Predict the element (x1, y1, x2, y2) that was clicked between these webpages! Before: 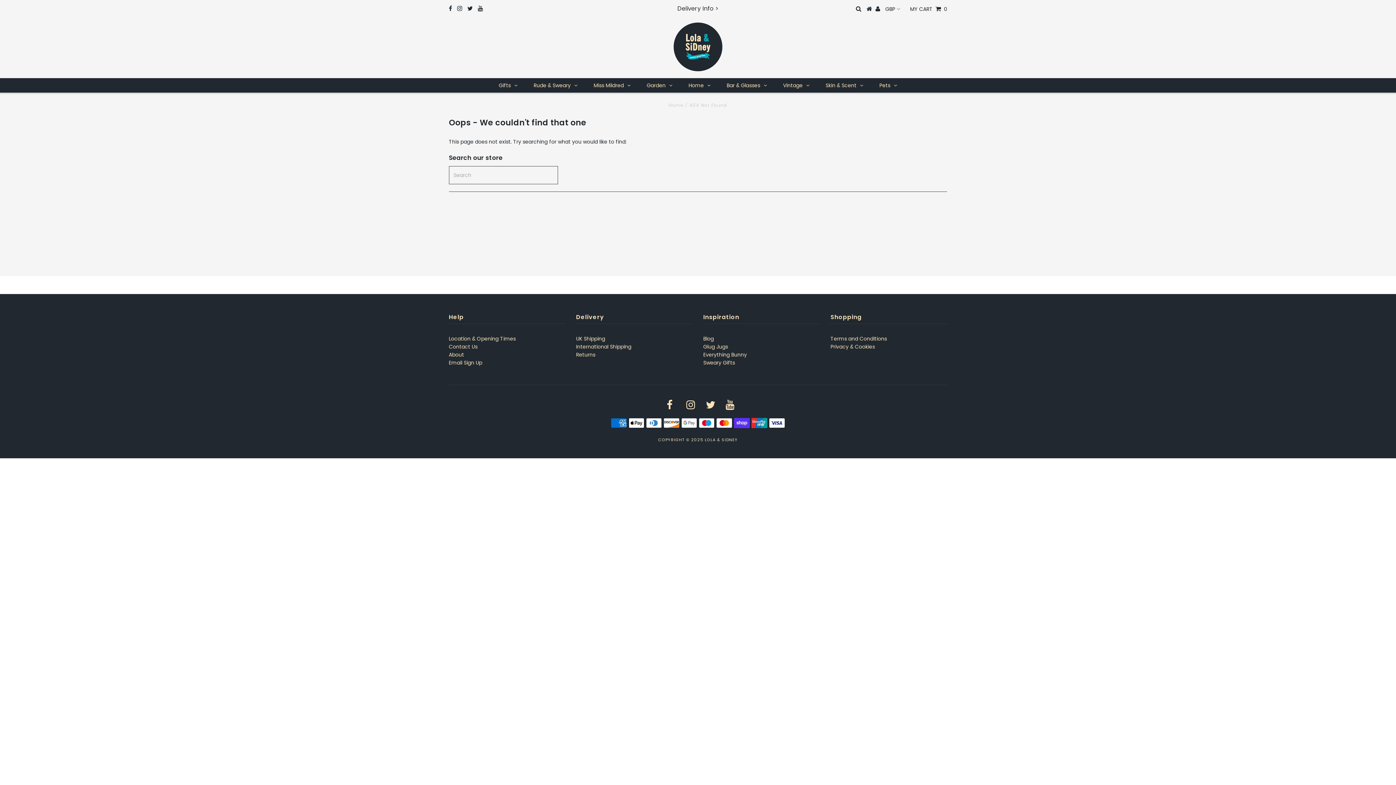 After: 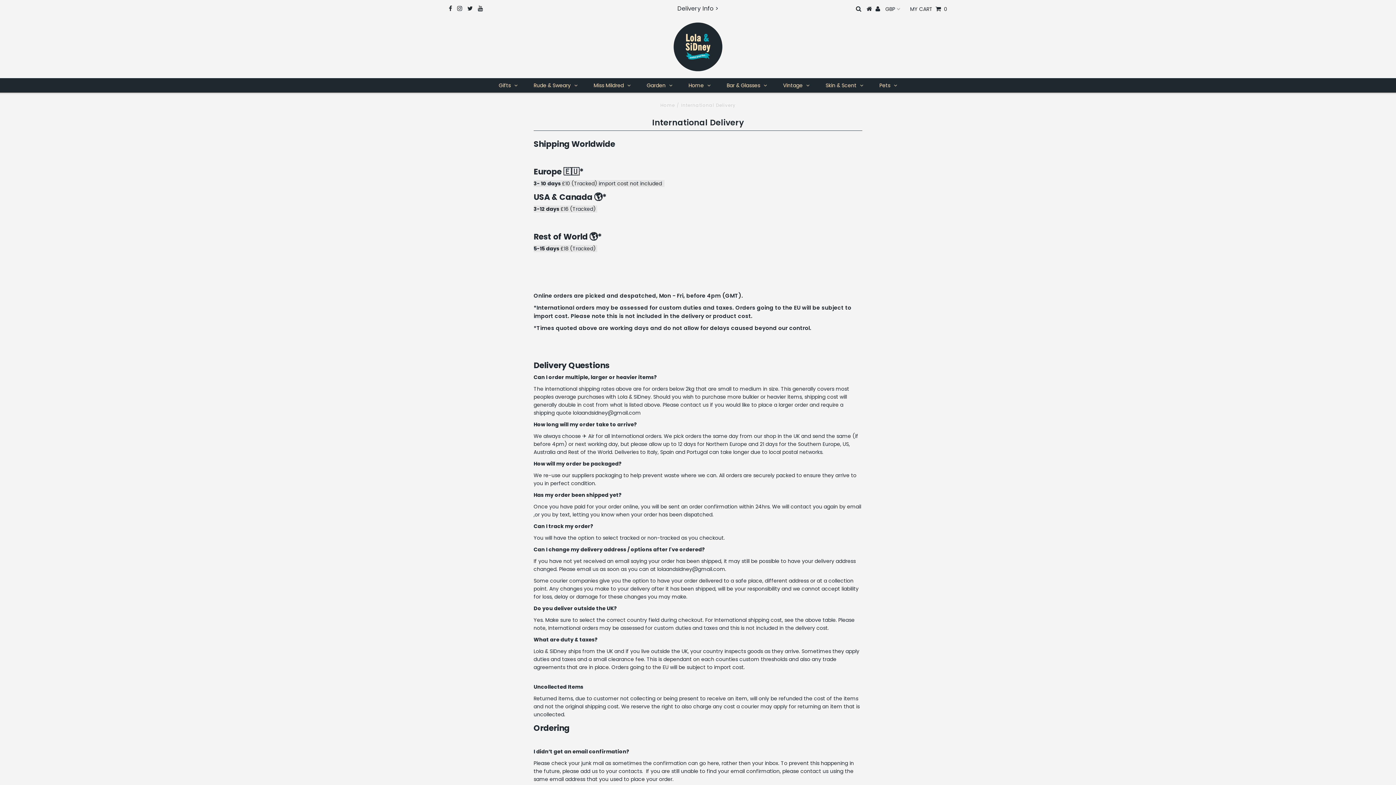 Action: label: International Shipping bbox: (576, 343, 631, 350)